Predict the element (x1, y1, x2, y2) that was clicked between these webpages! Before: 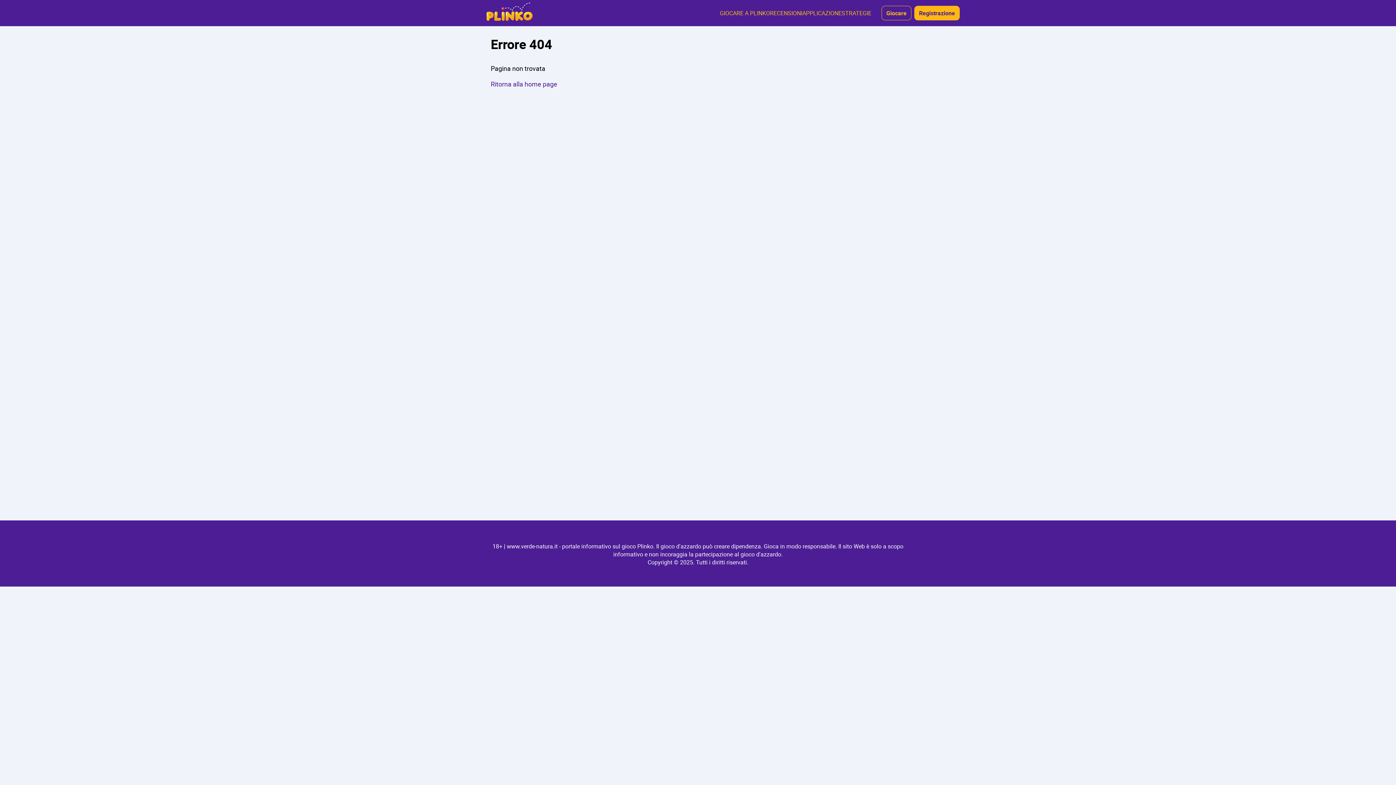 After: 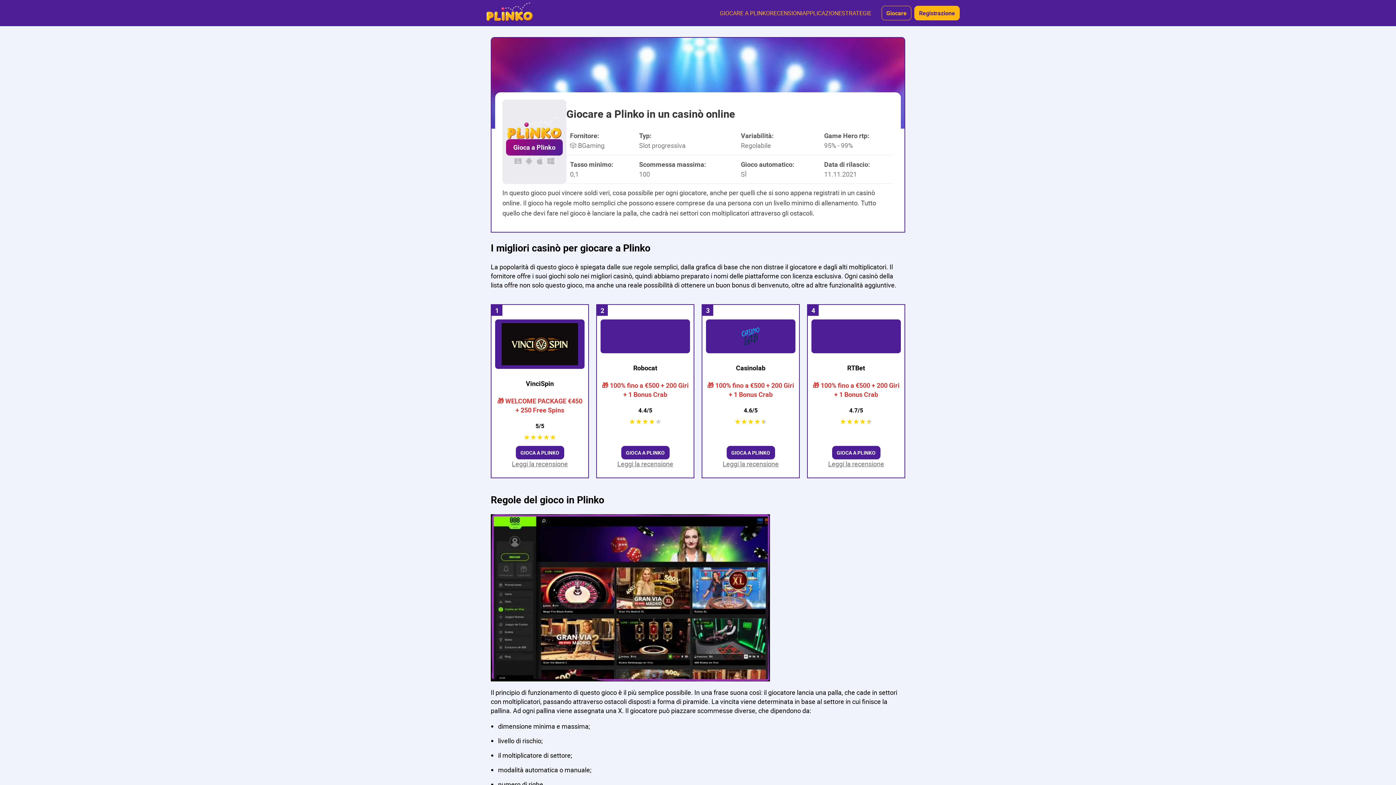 Action: bbox: (436, 2, 583, 23)